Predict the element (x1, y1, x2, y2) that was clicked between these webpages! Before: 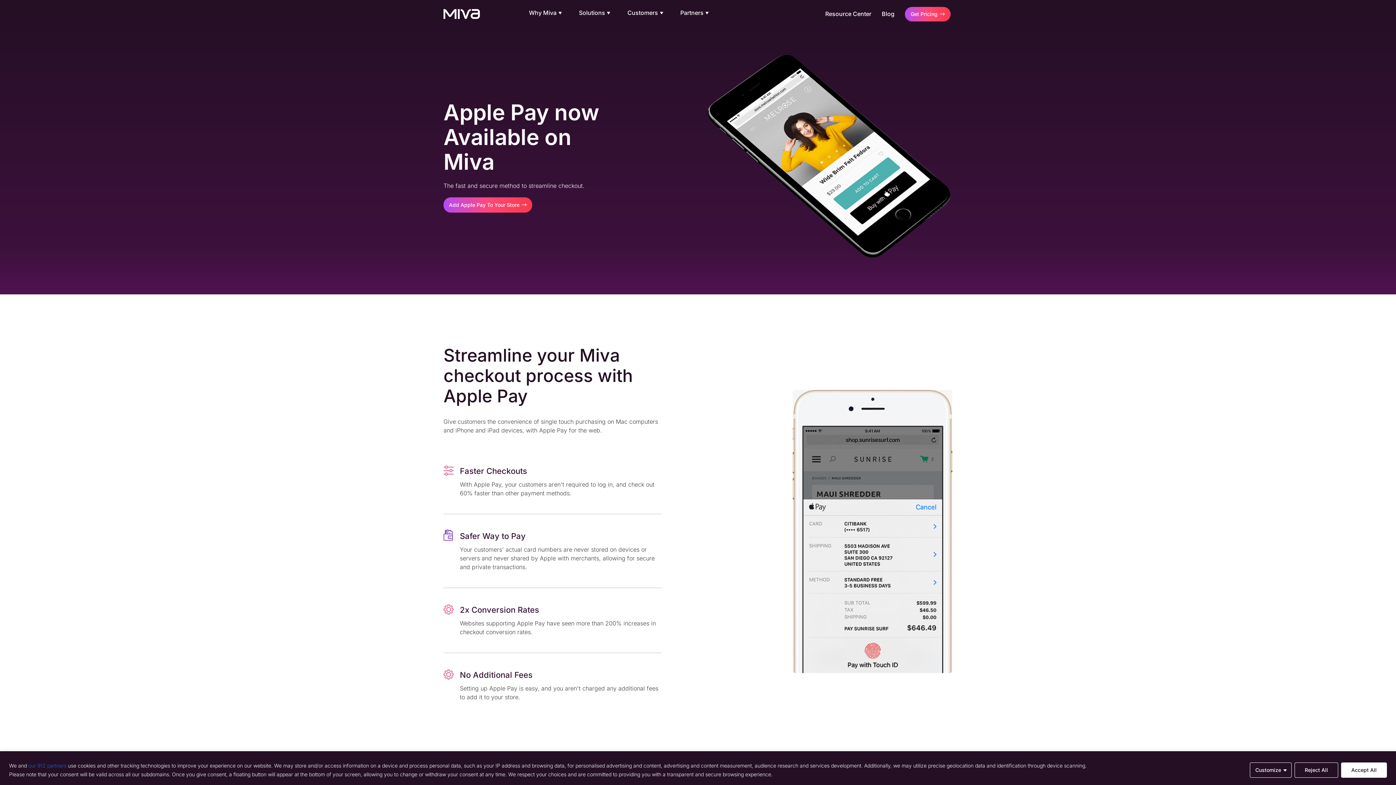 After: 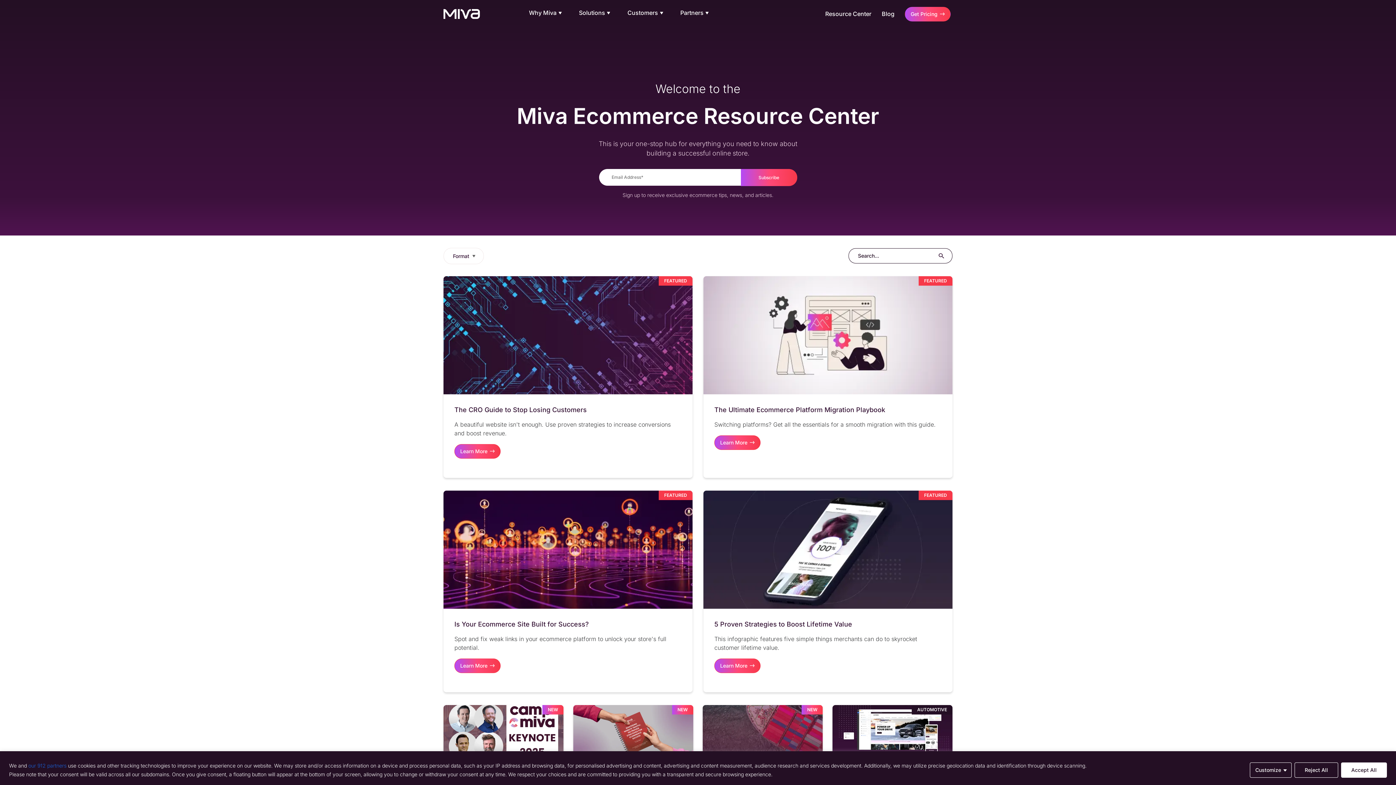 Action: label: Resource Center bbox: (825, 10, 871, 16)